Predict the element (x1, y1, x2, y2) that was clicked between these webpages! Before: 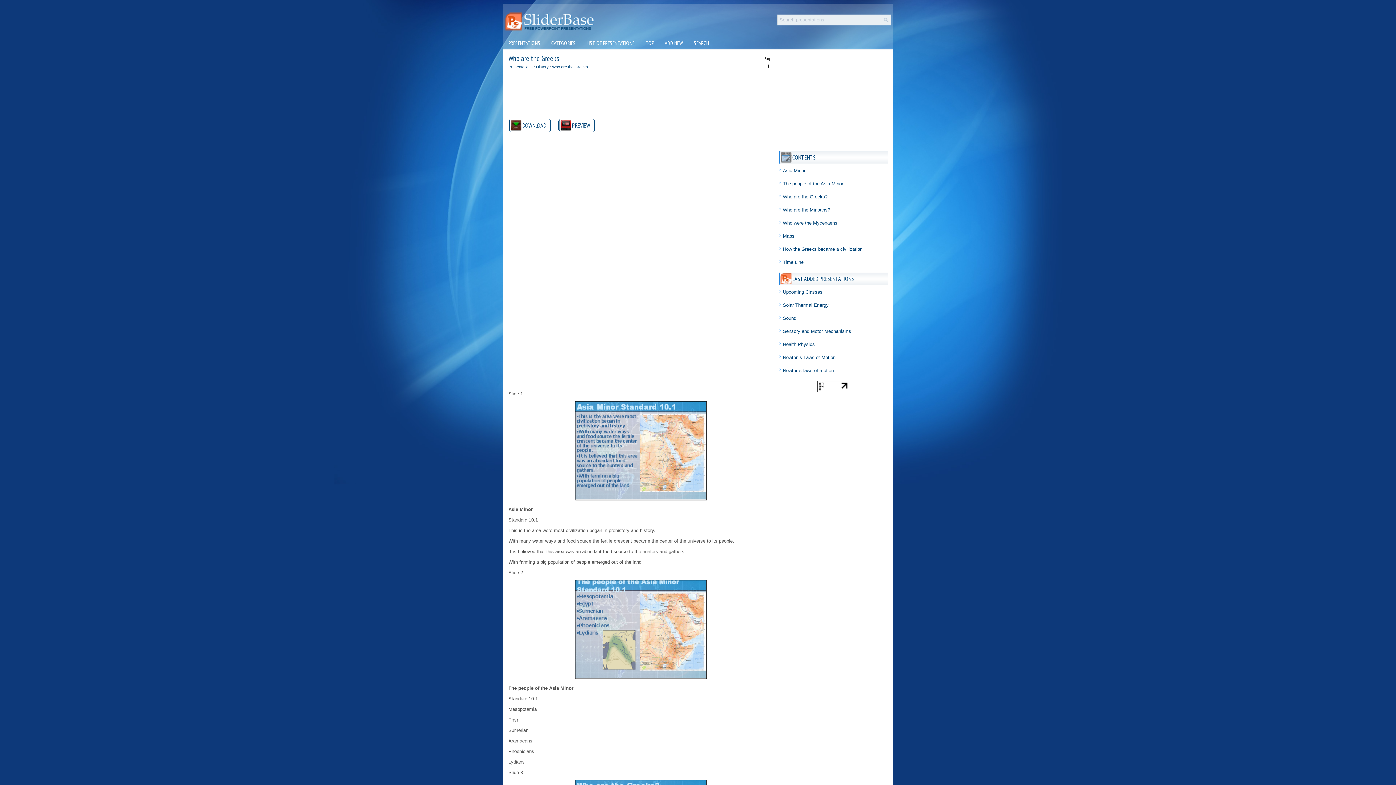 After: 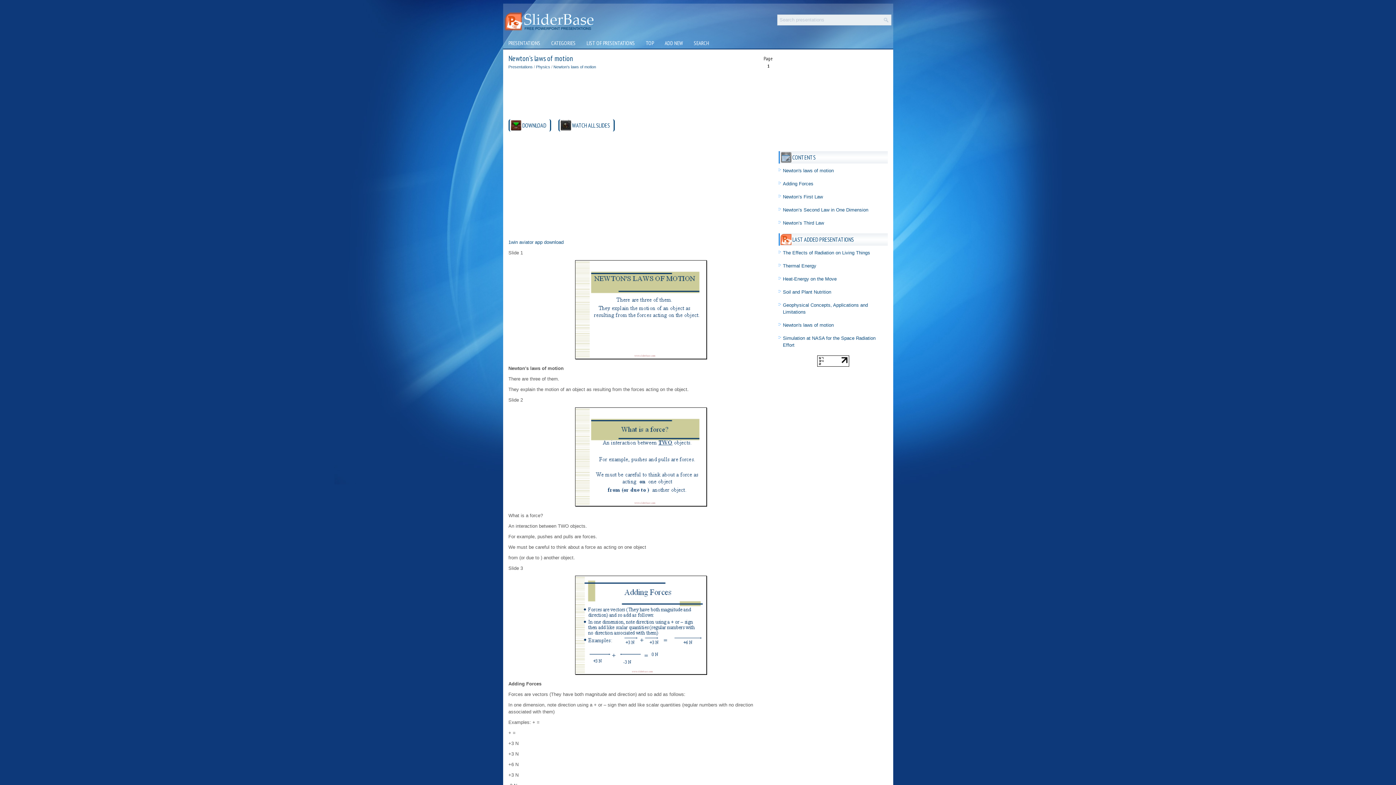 Action: bbox: (783, 368, 834, 373) label: Newton's laws of motion